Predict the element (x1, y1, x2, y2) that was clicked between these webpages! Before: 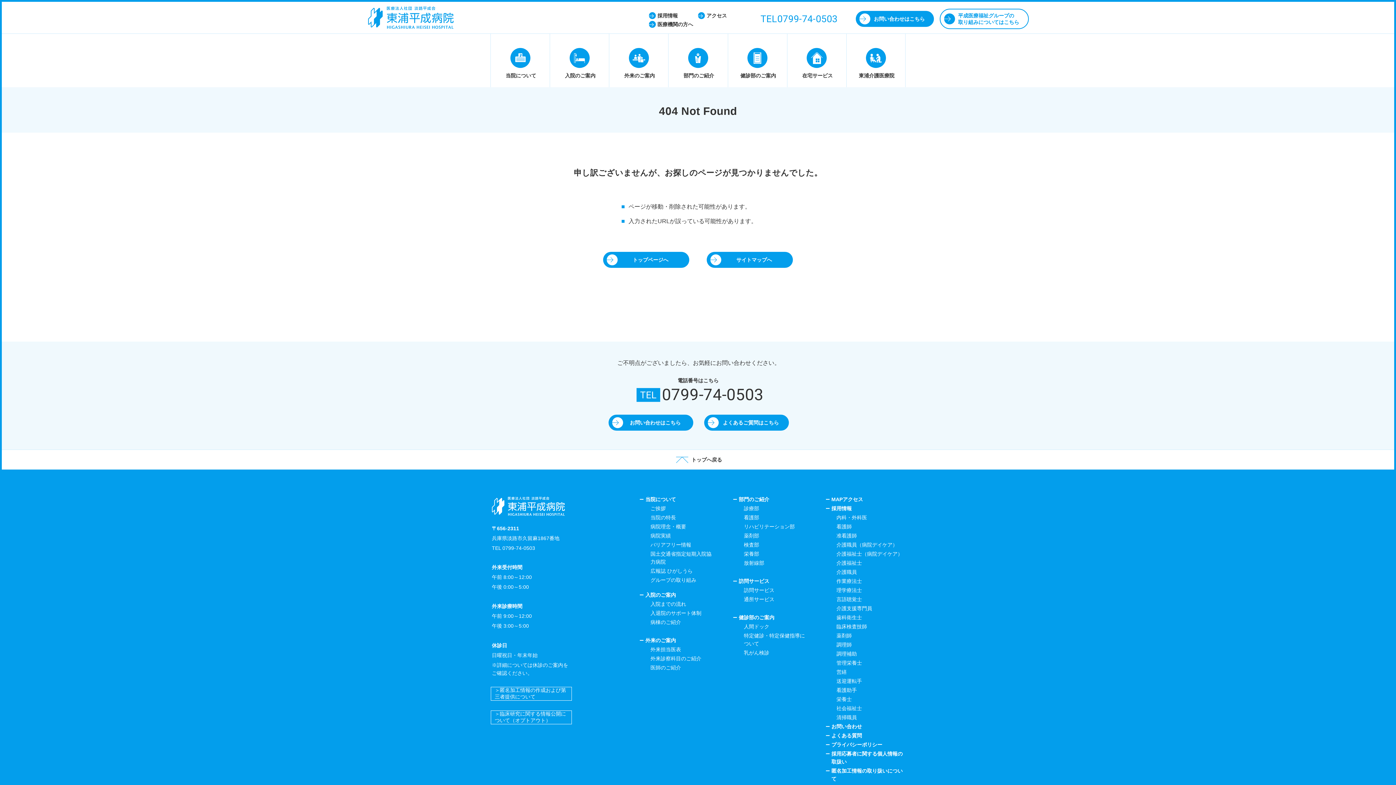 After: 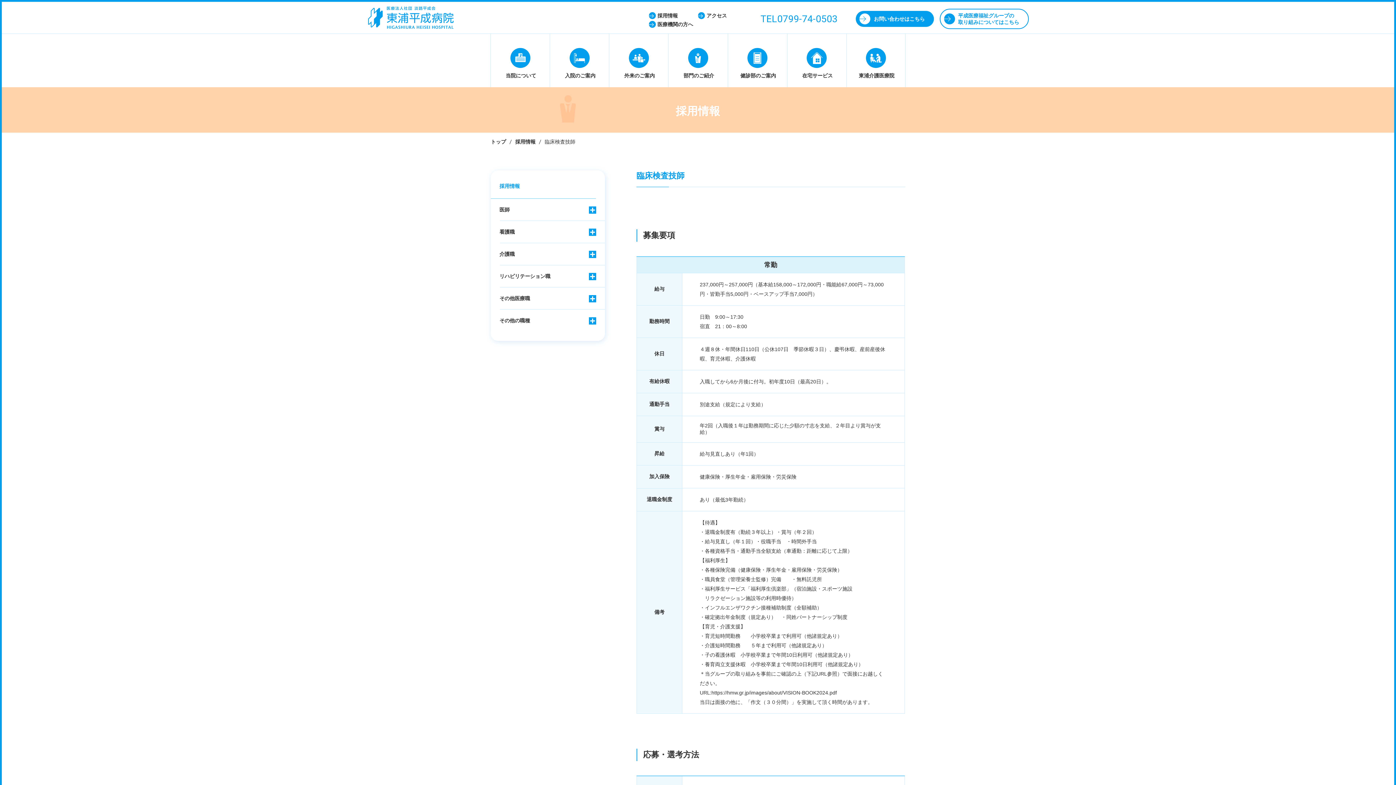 Action: bbox: (836, 622, 905, 630) label: 臨床検査技師